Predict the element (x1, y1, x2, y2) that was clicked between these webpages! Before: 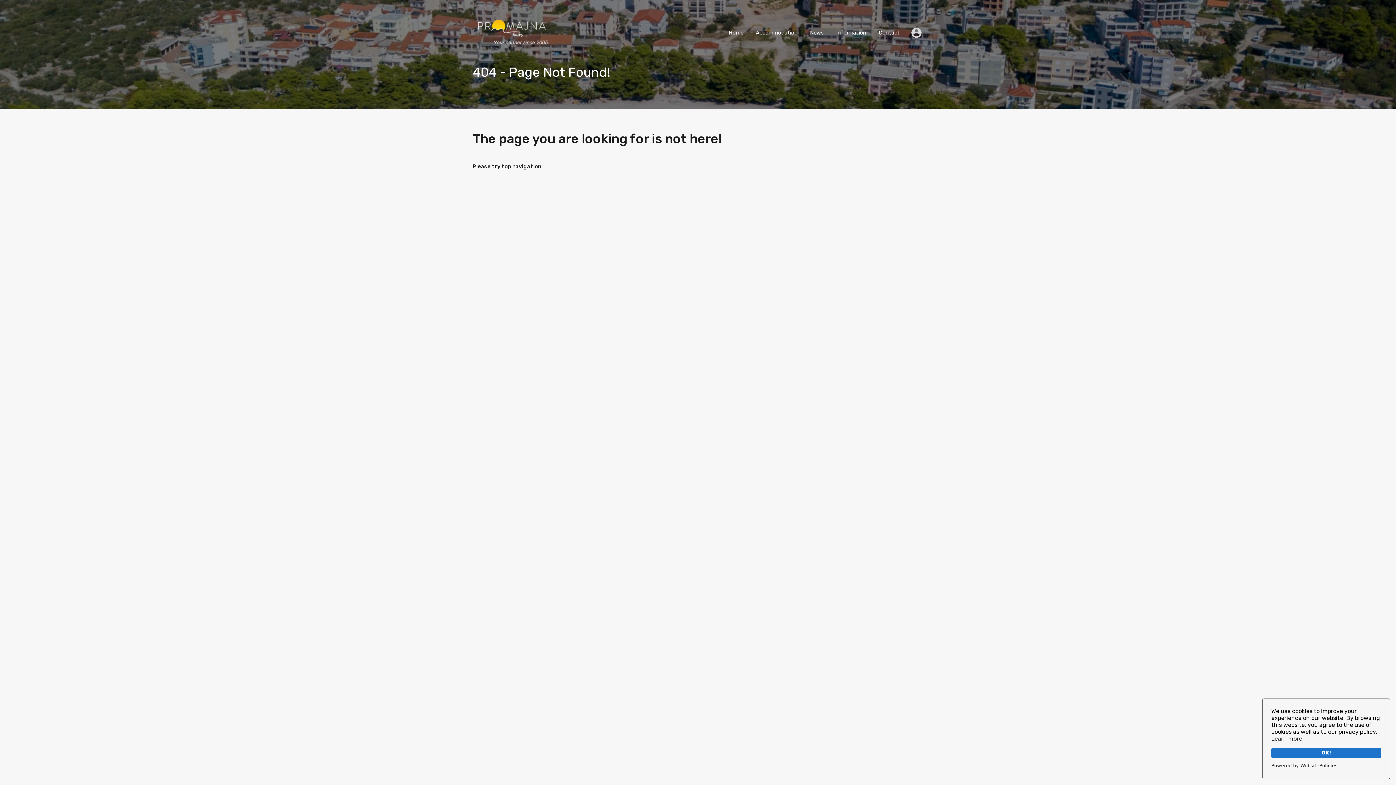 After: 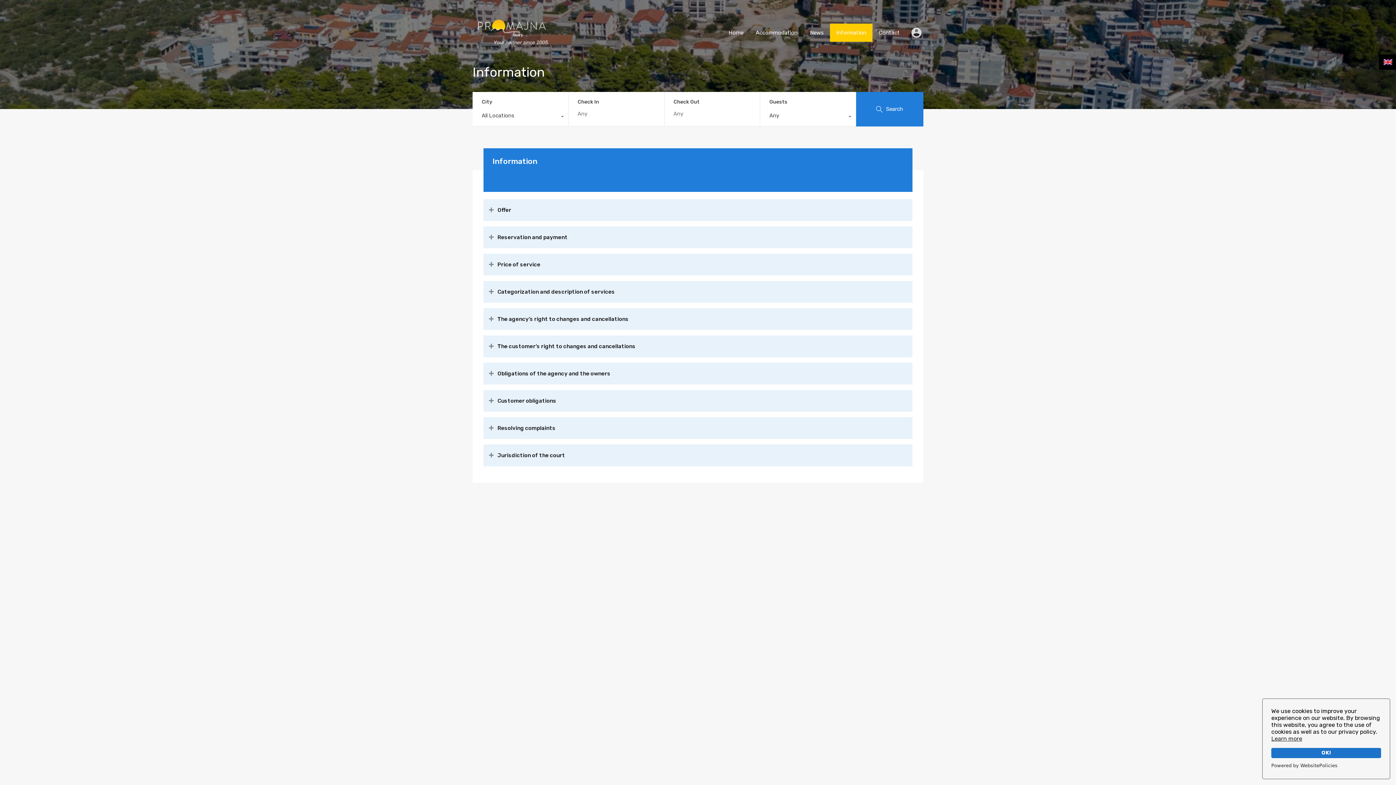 Action: label: Information bbox: (830, 23, 872, 41)